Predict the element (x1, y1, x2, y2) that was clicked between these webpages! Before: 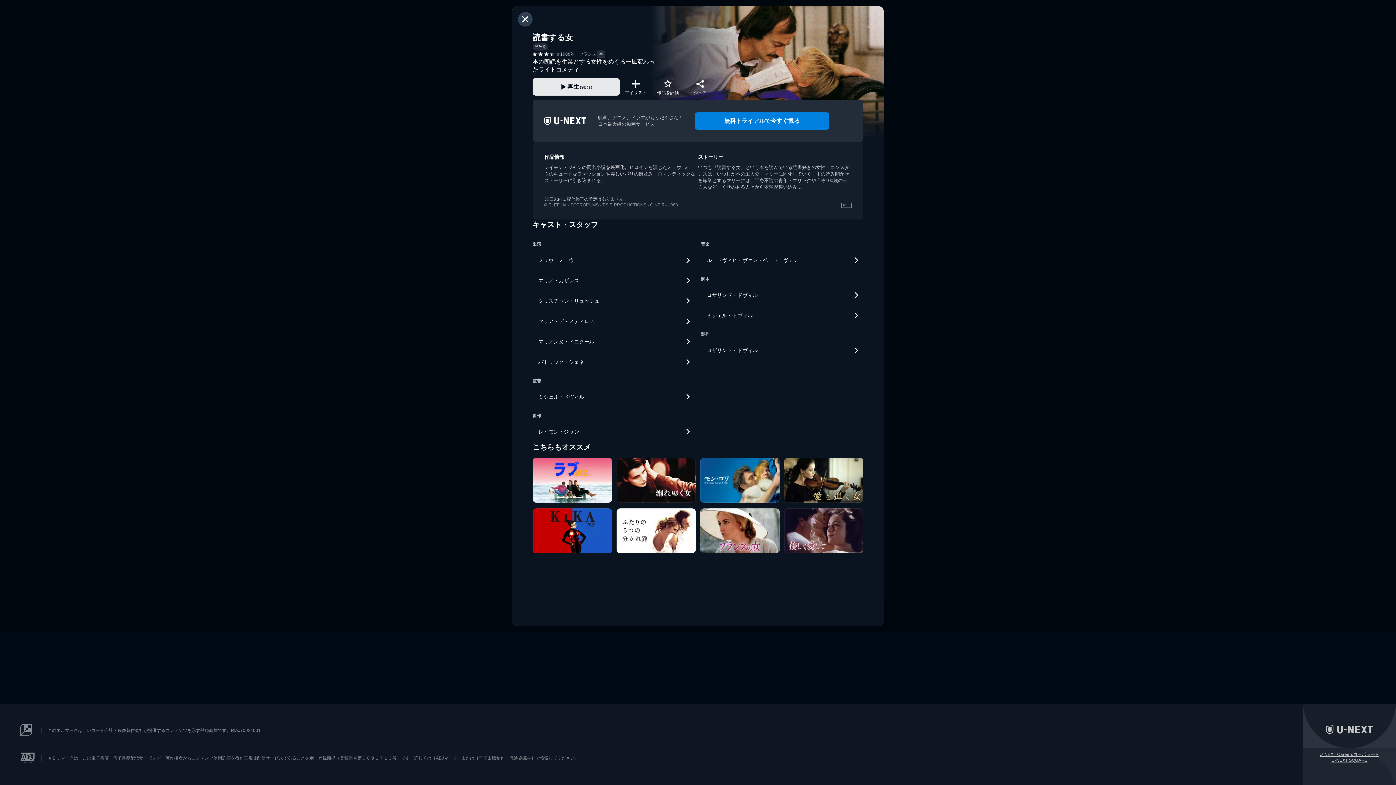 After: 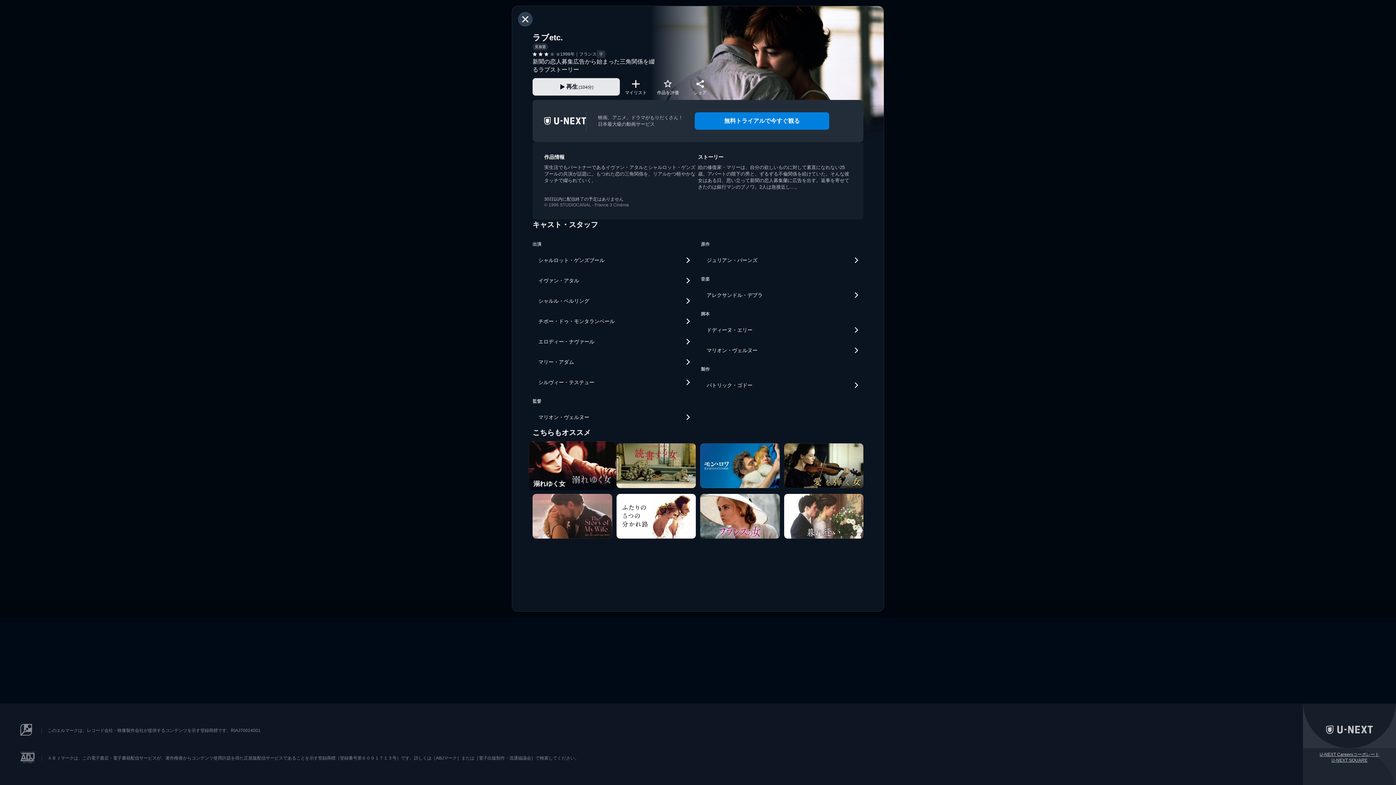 Action: bbox: (532, 458, 612, 502) label: ラブetc.